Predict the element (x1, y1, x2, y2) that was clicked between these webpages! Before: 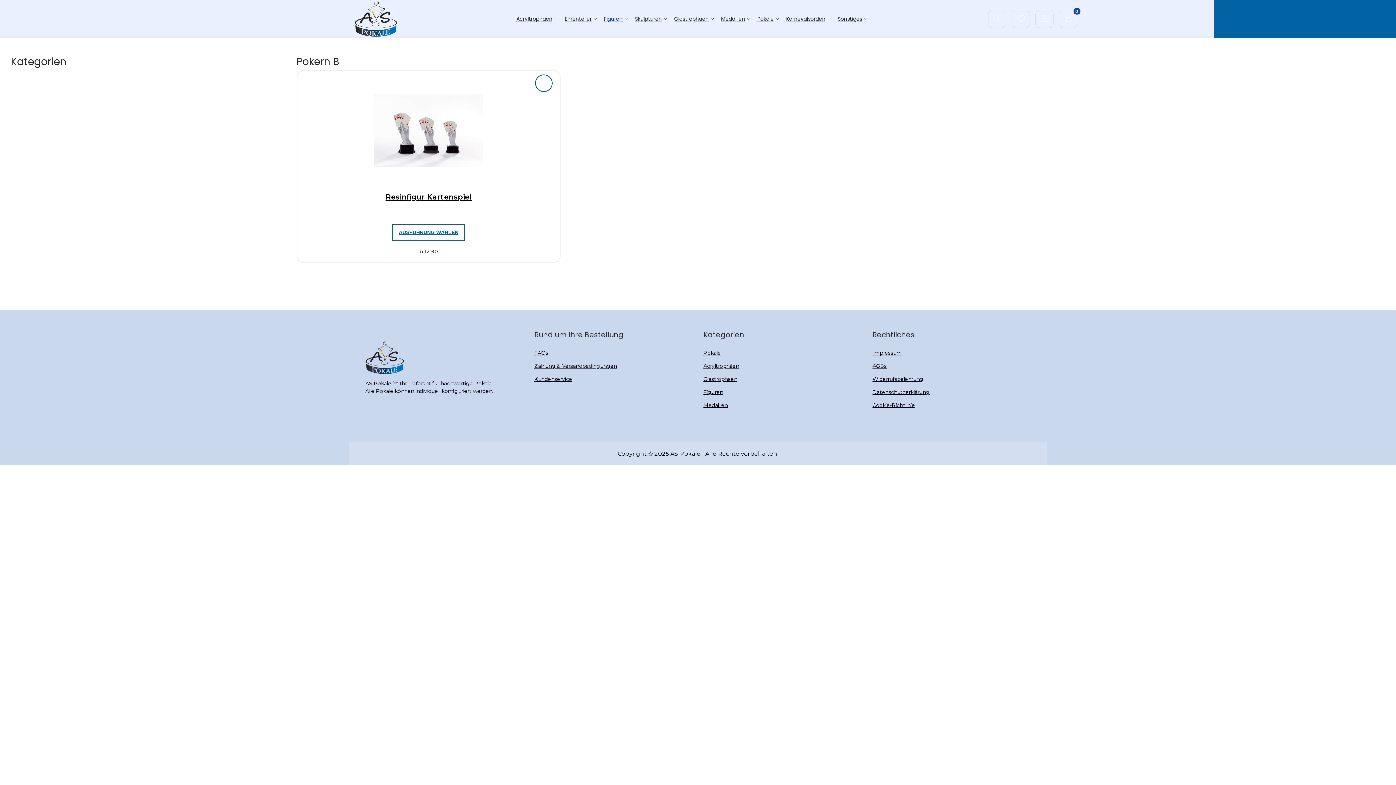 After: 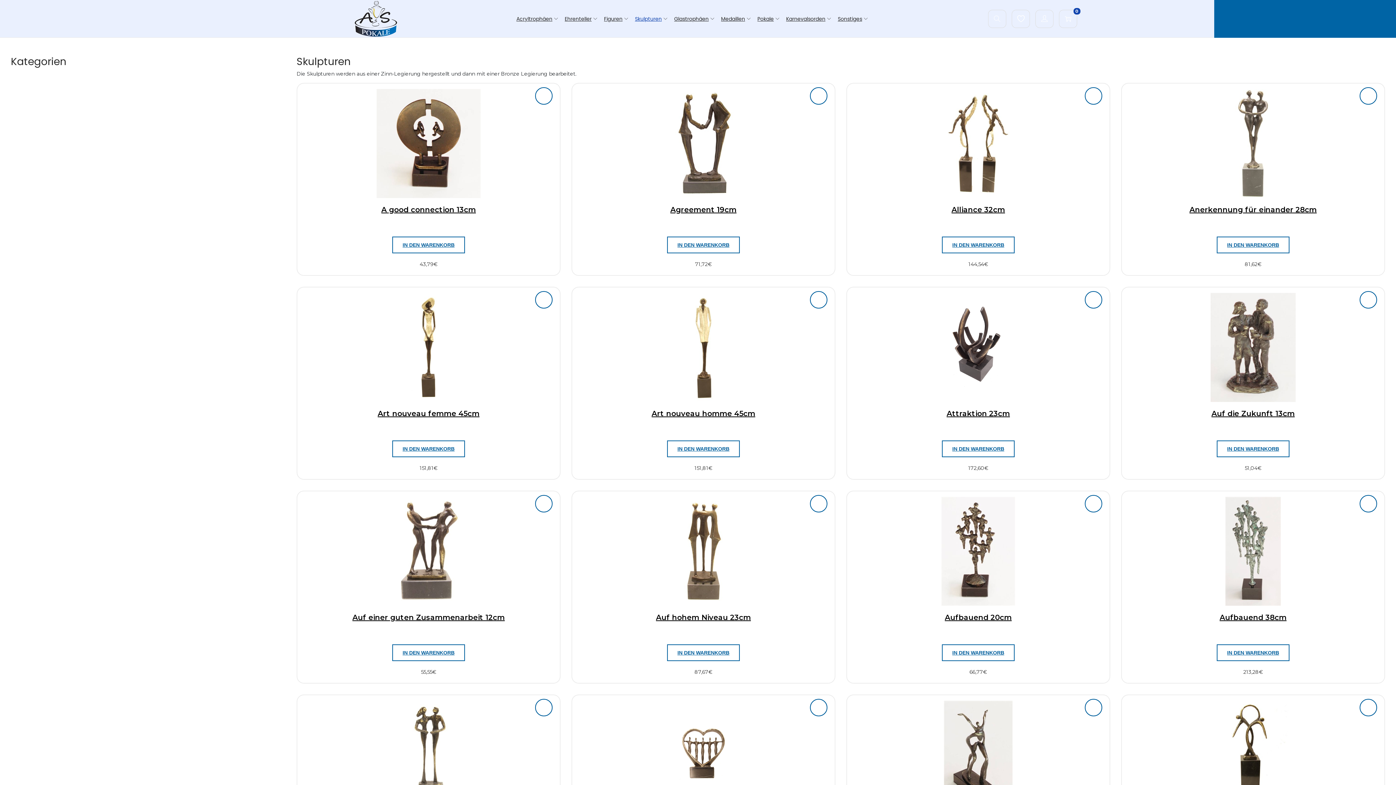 Action: label: Skulpturen bbox: (635, 2, 669, 35)